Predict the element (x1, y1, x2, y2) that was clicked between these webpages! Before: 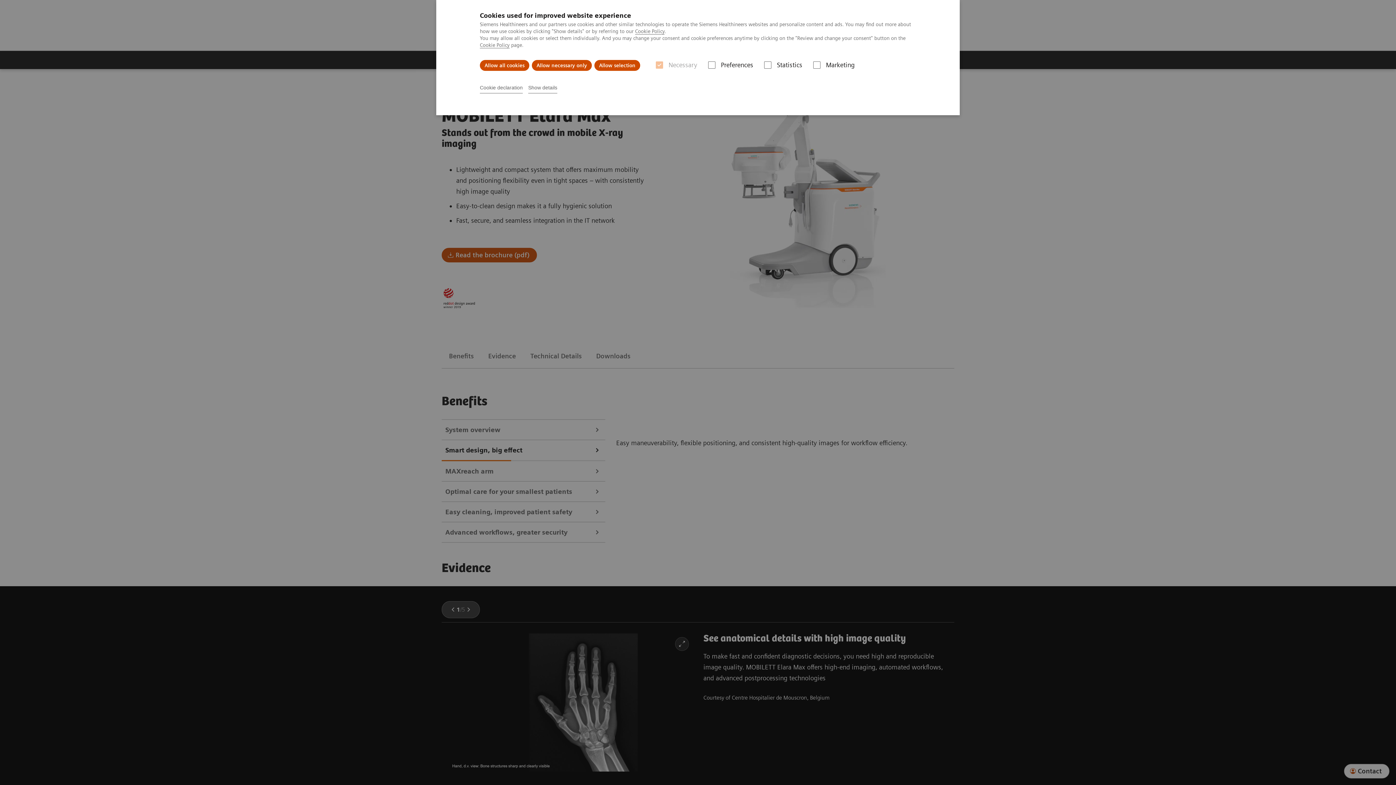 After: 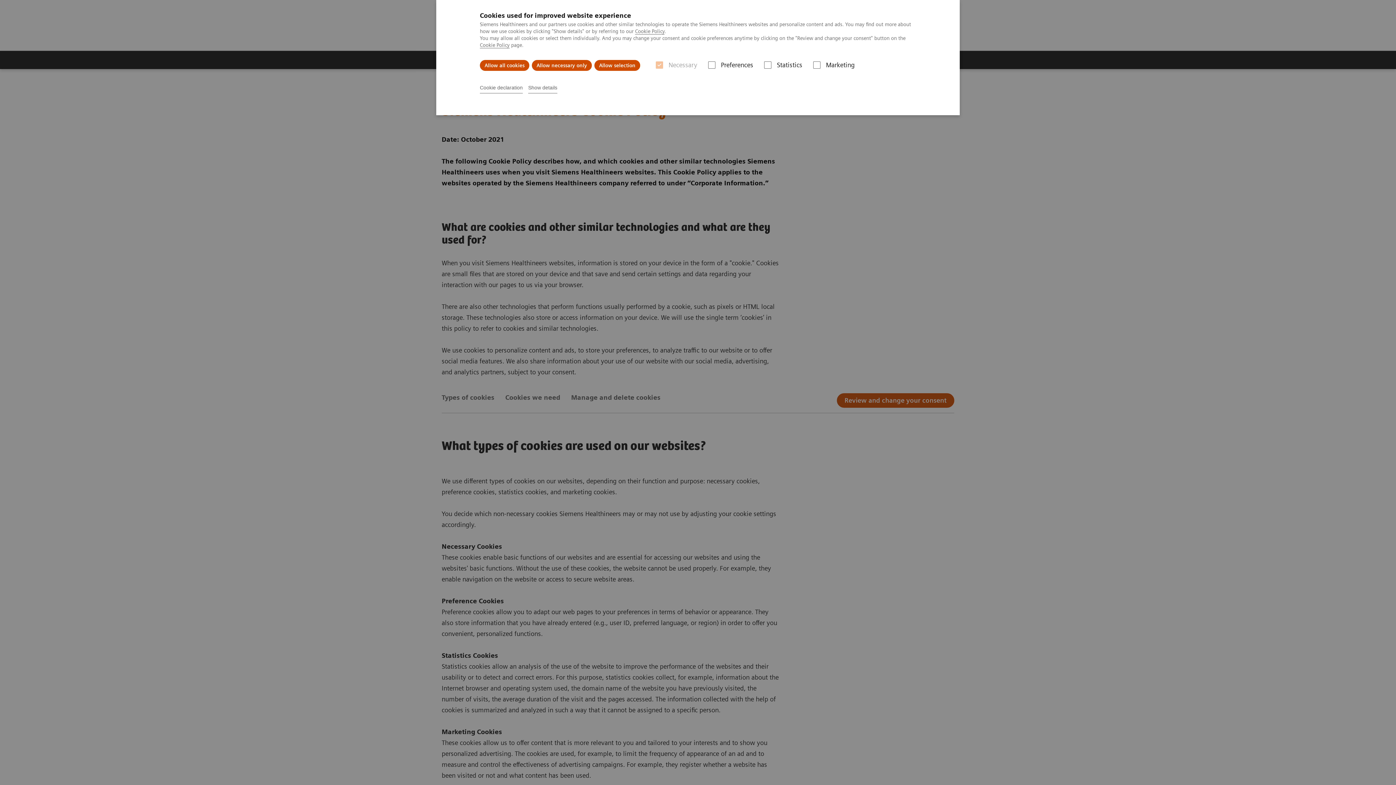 Action: label: Cookie Policy bbox: (635, 28, 664, 34)